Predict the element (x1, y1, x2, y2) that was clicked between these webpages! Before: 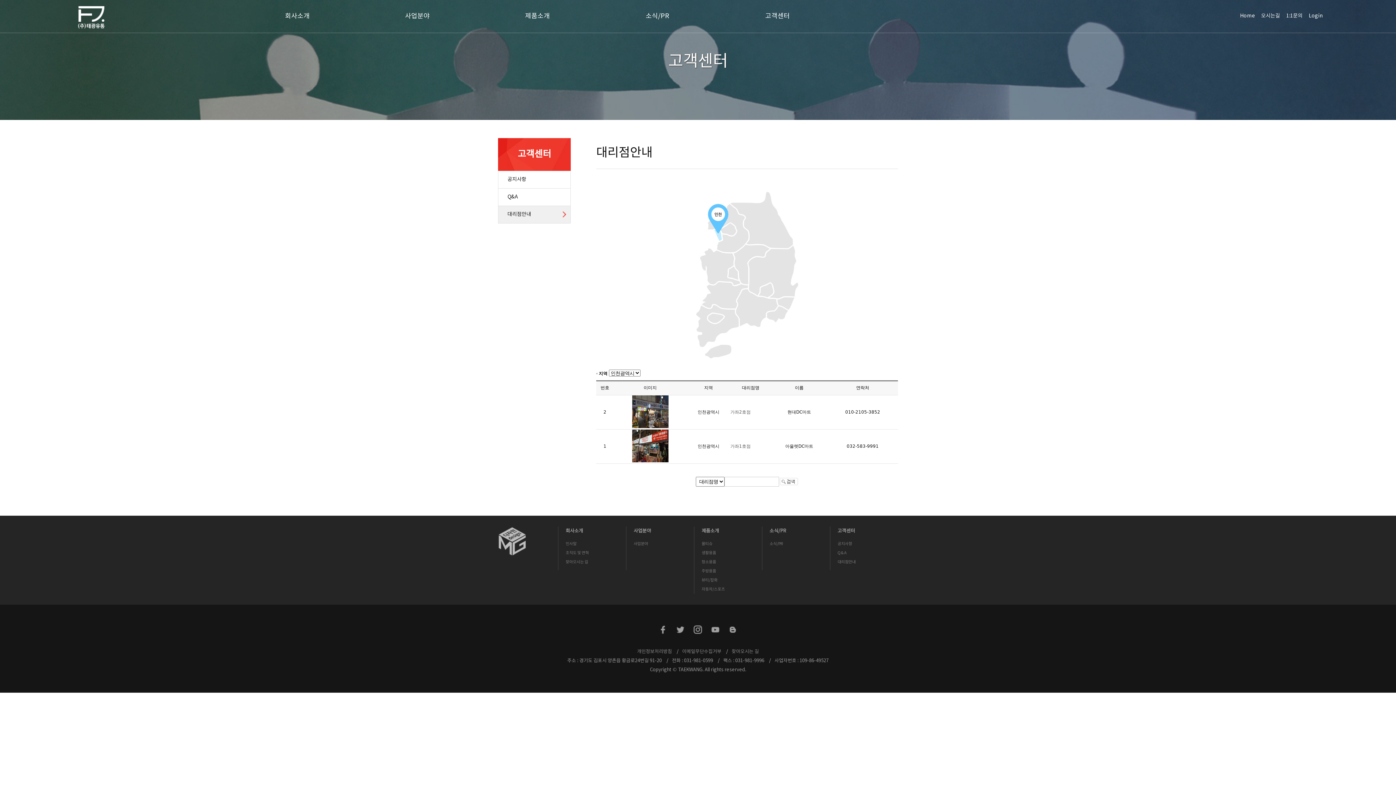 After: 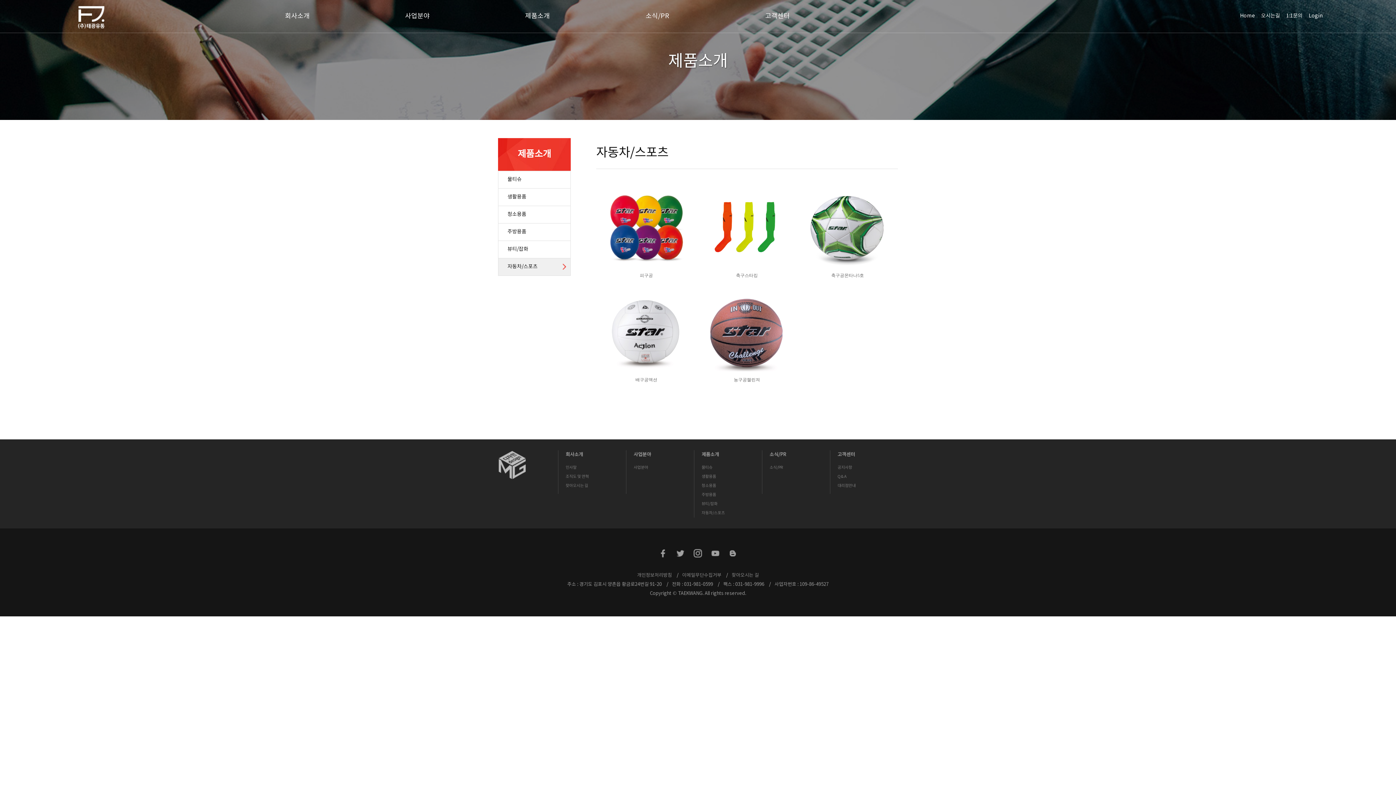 Action: label: 자동차/스포츠 bbox: (701, 587, 725, 592)